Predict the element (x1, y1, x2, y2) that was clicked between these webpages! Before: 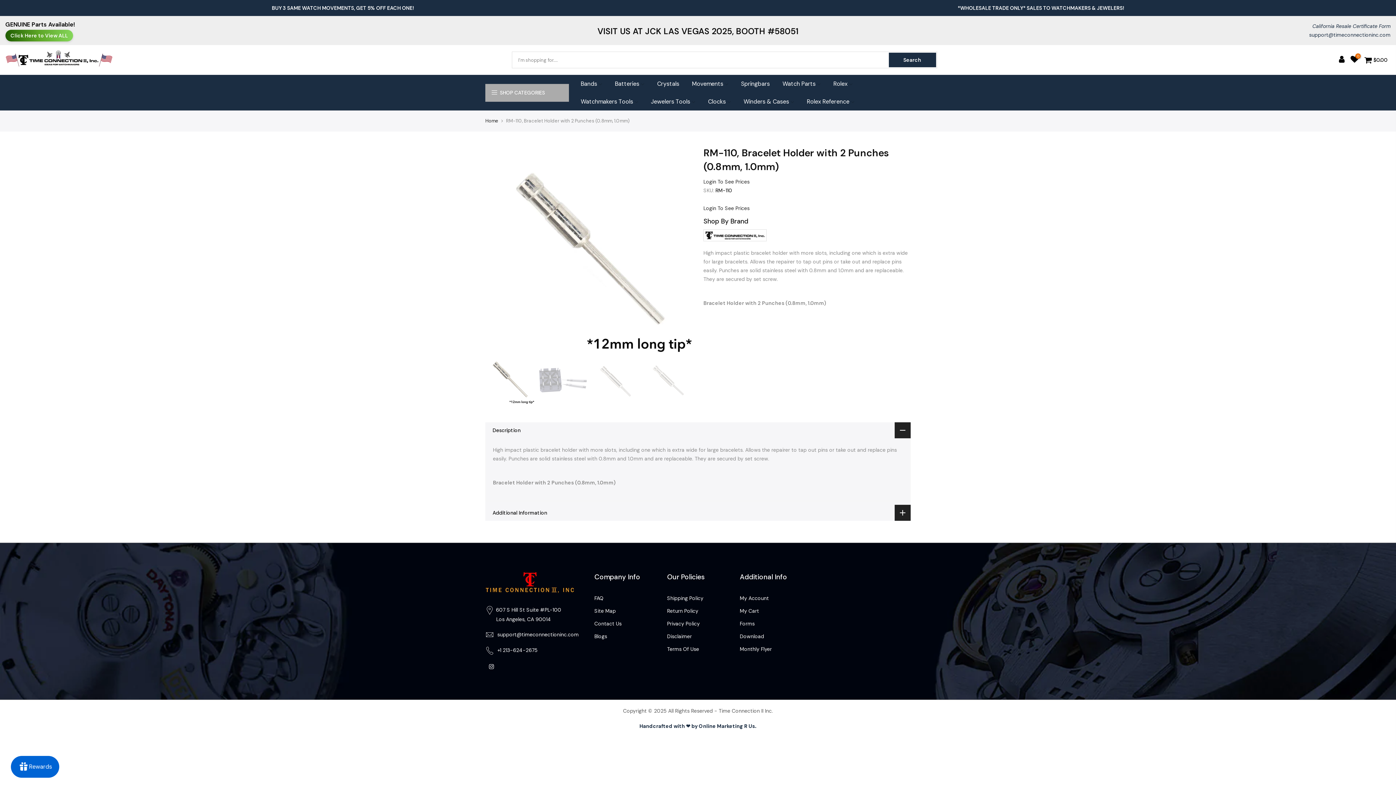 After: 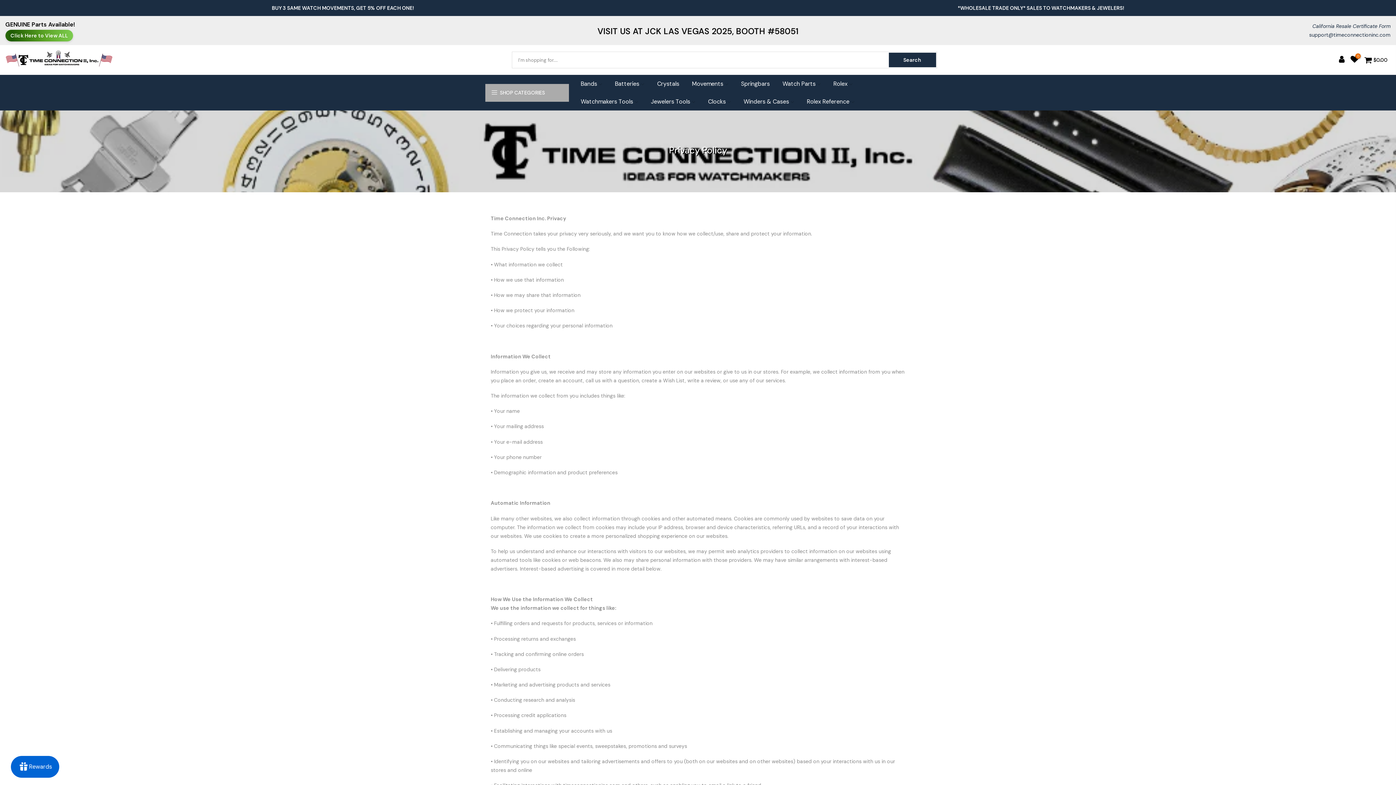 Action: bbox: (667, 620, 700, 627) label: Privacy Policy